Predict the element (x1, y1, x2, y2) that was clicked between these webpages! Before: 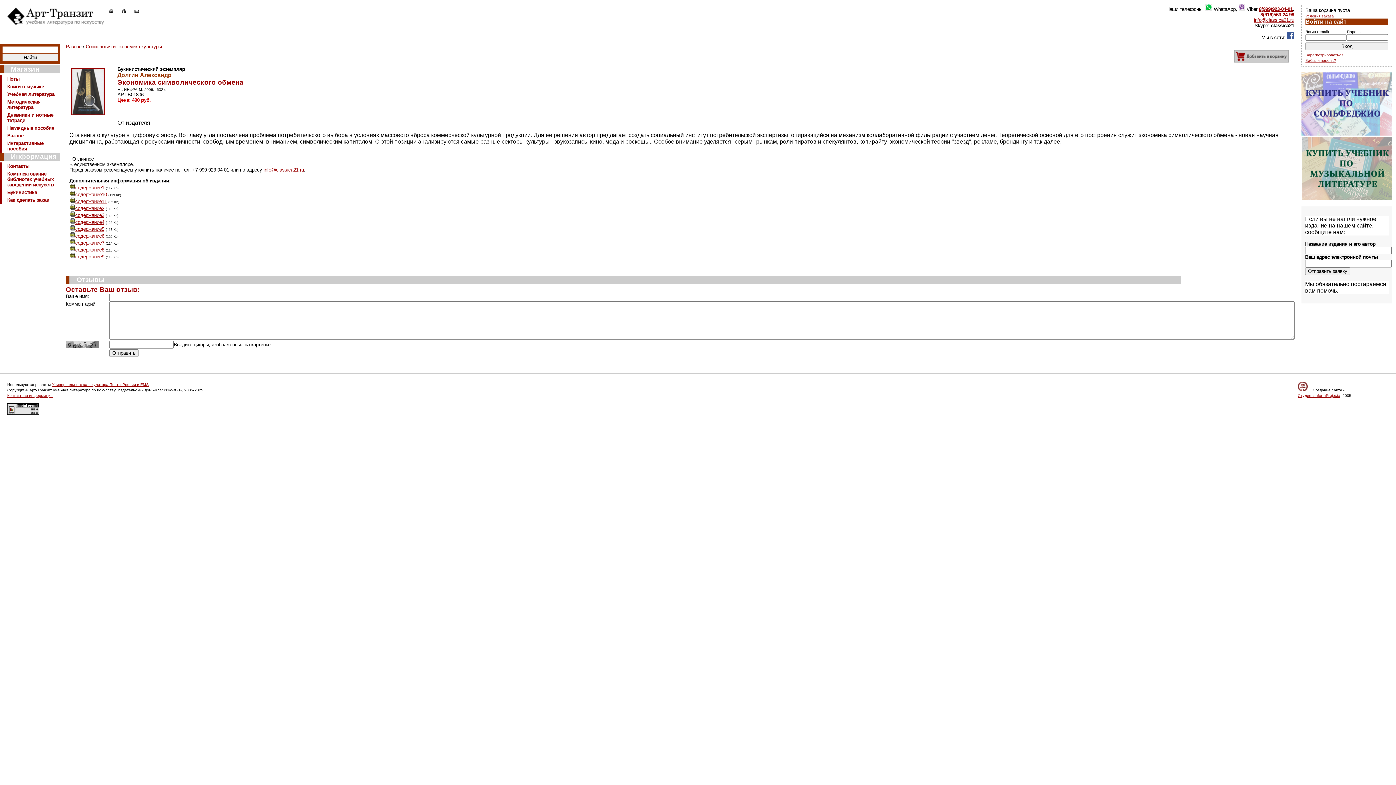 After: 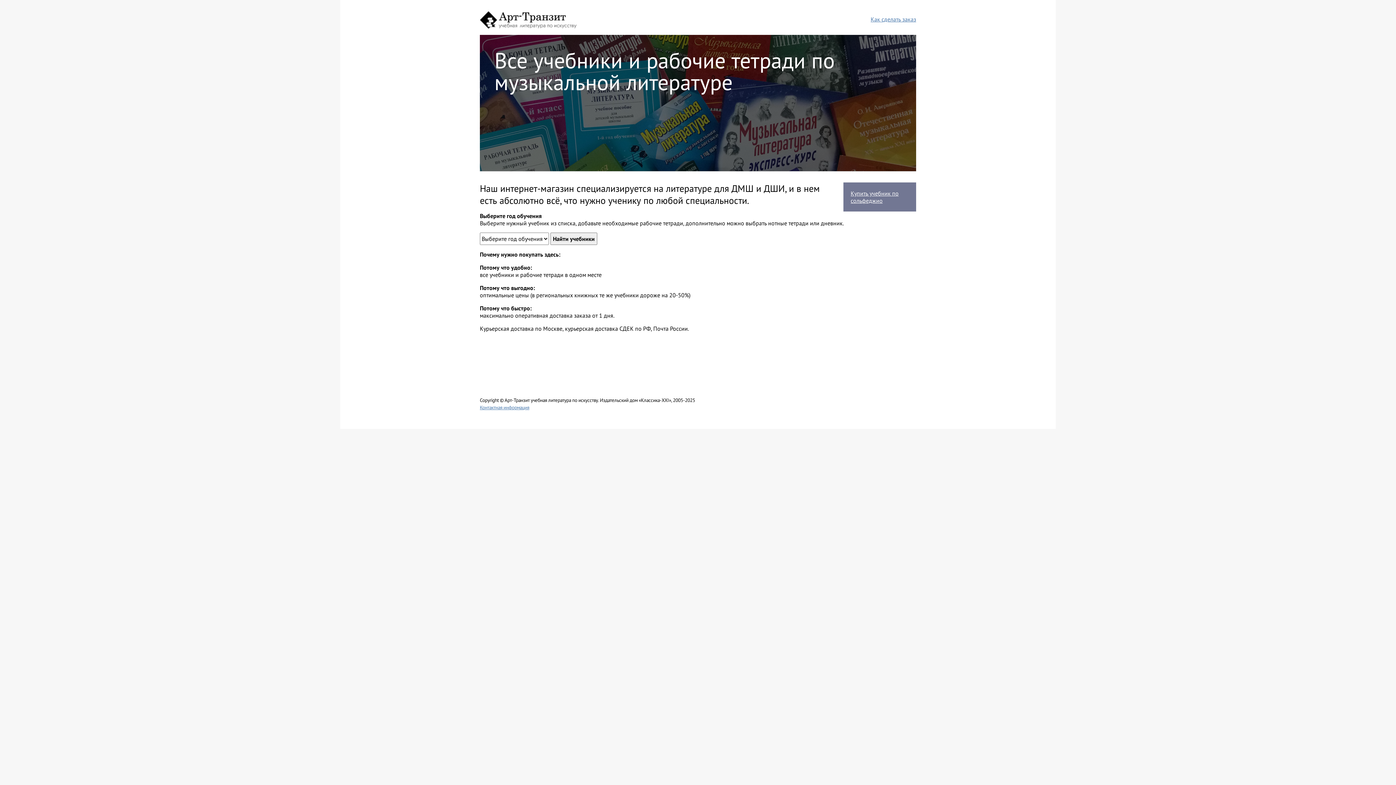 Action: bbox: (1301, 195, 1392, 201)